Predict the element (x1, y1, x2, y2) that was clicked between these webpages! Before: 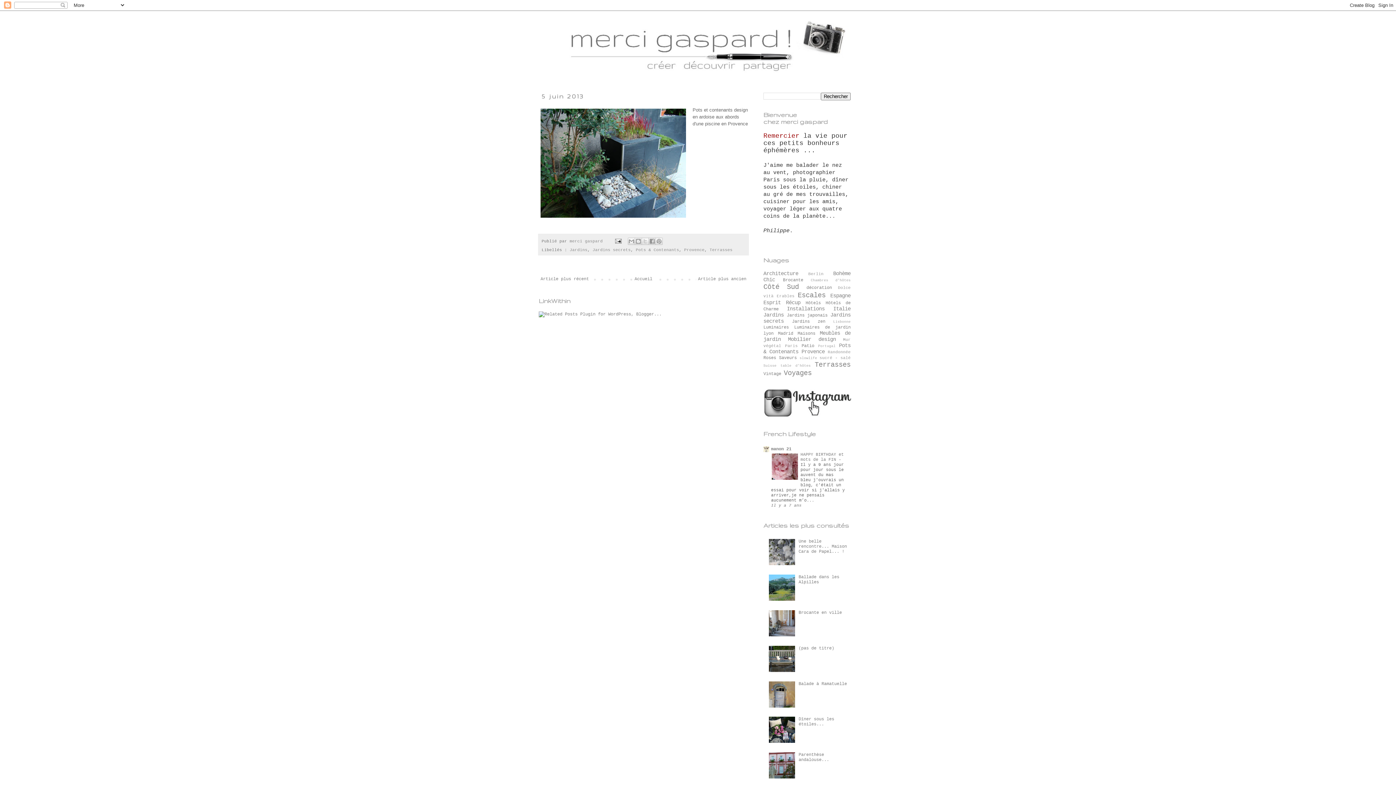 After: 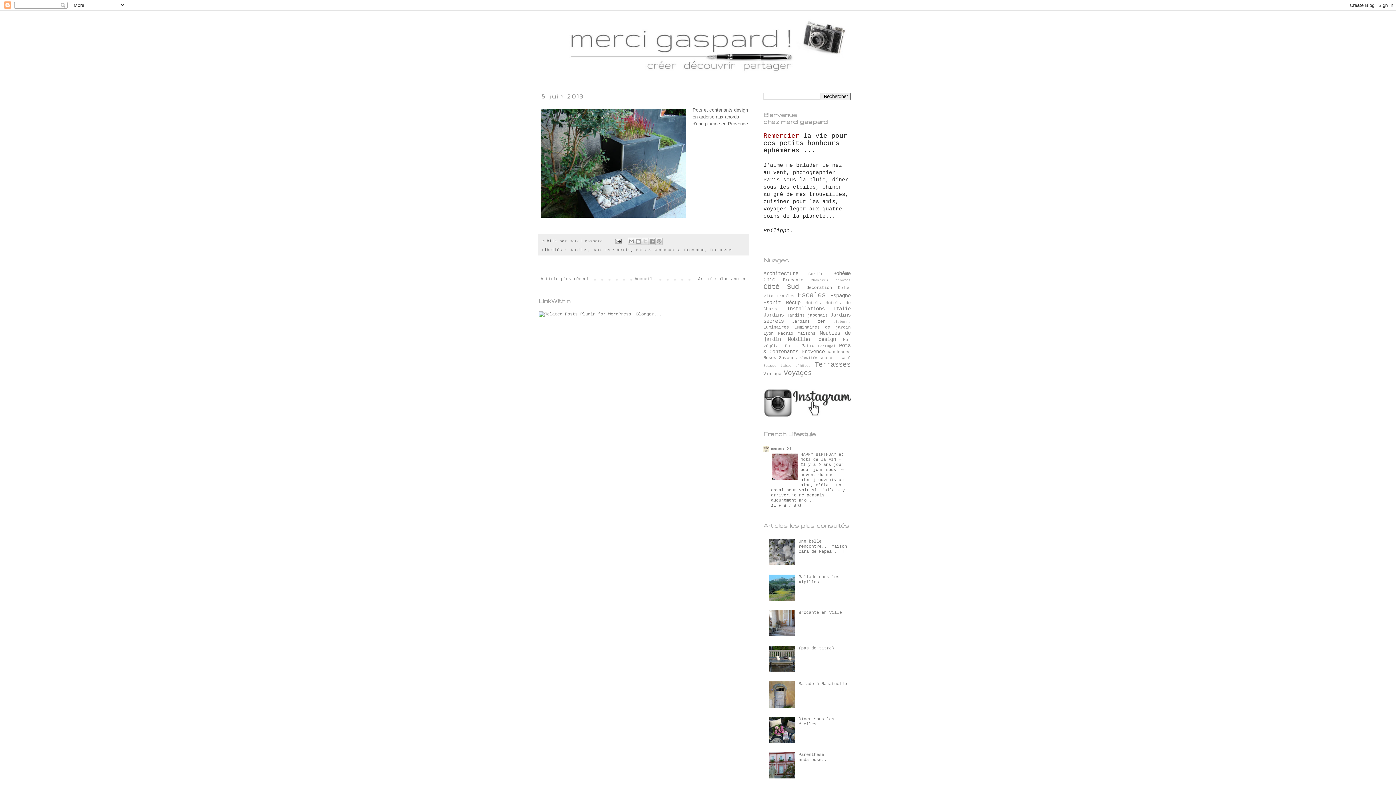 Action: bbox: (769, 633, 797, 638)